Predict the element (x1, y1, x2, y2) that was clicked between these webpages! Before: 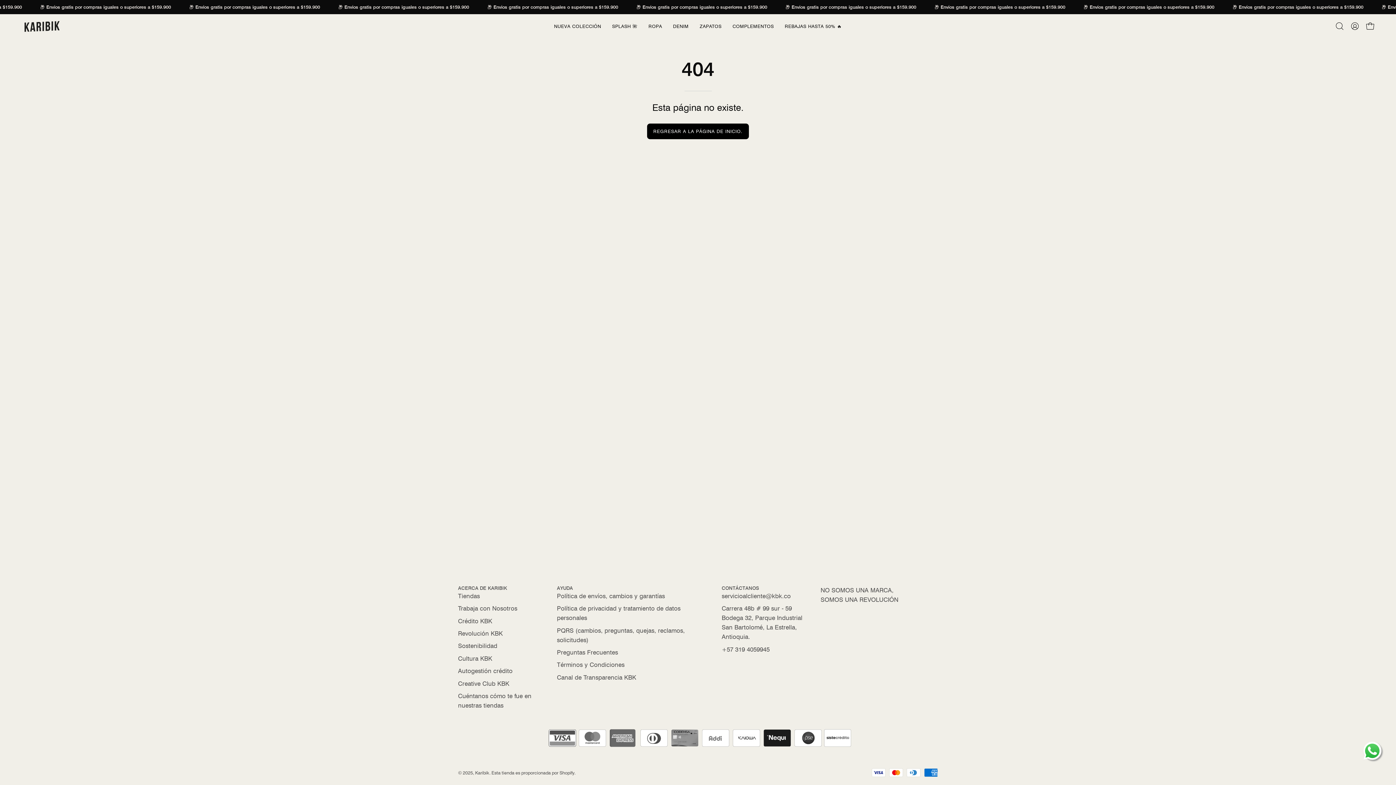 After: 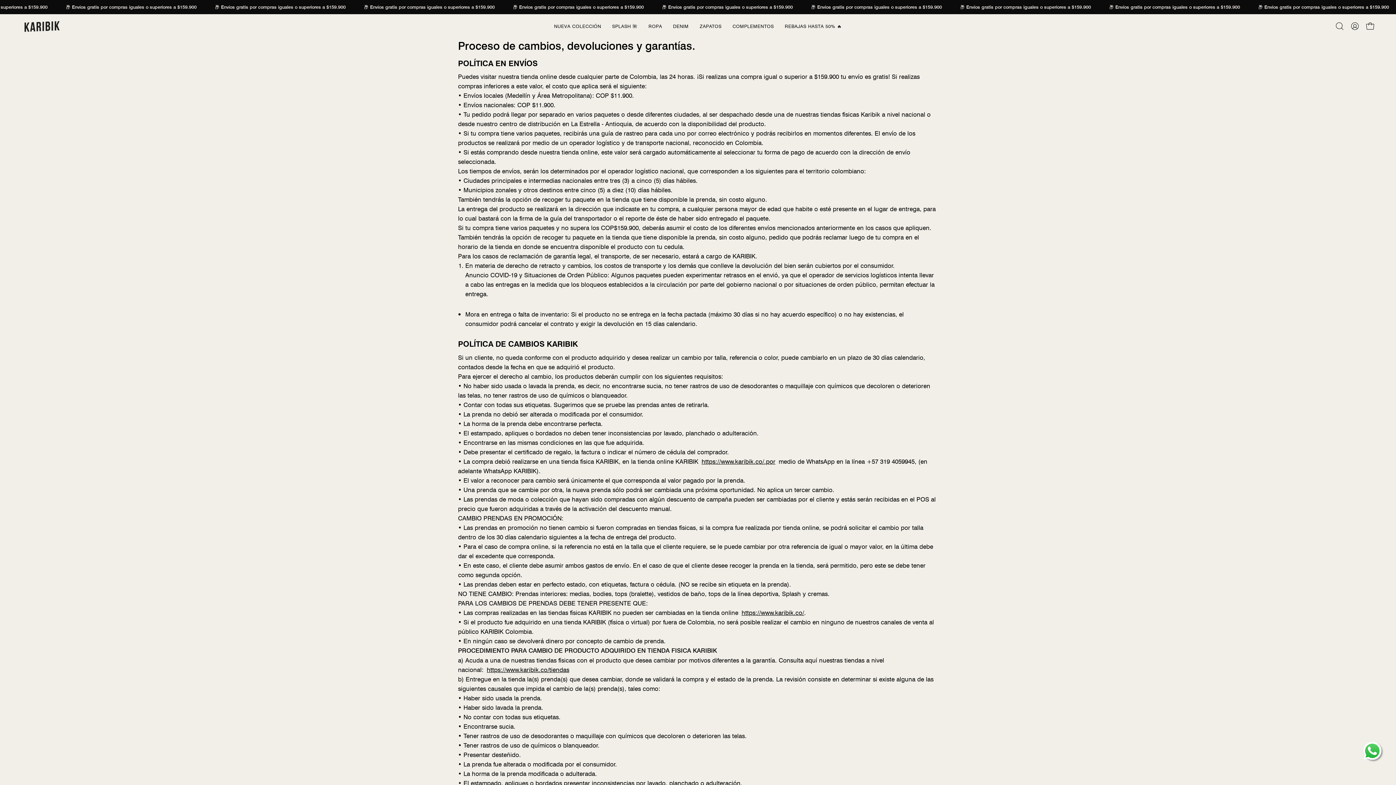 Action: label: Política de envíos, cambios y garantías bbox: (557, 591, 665, 599)